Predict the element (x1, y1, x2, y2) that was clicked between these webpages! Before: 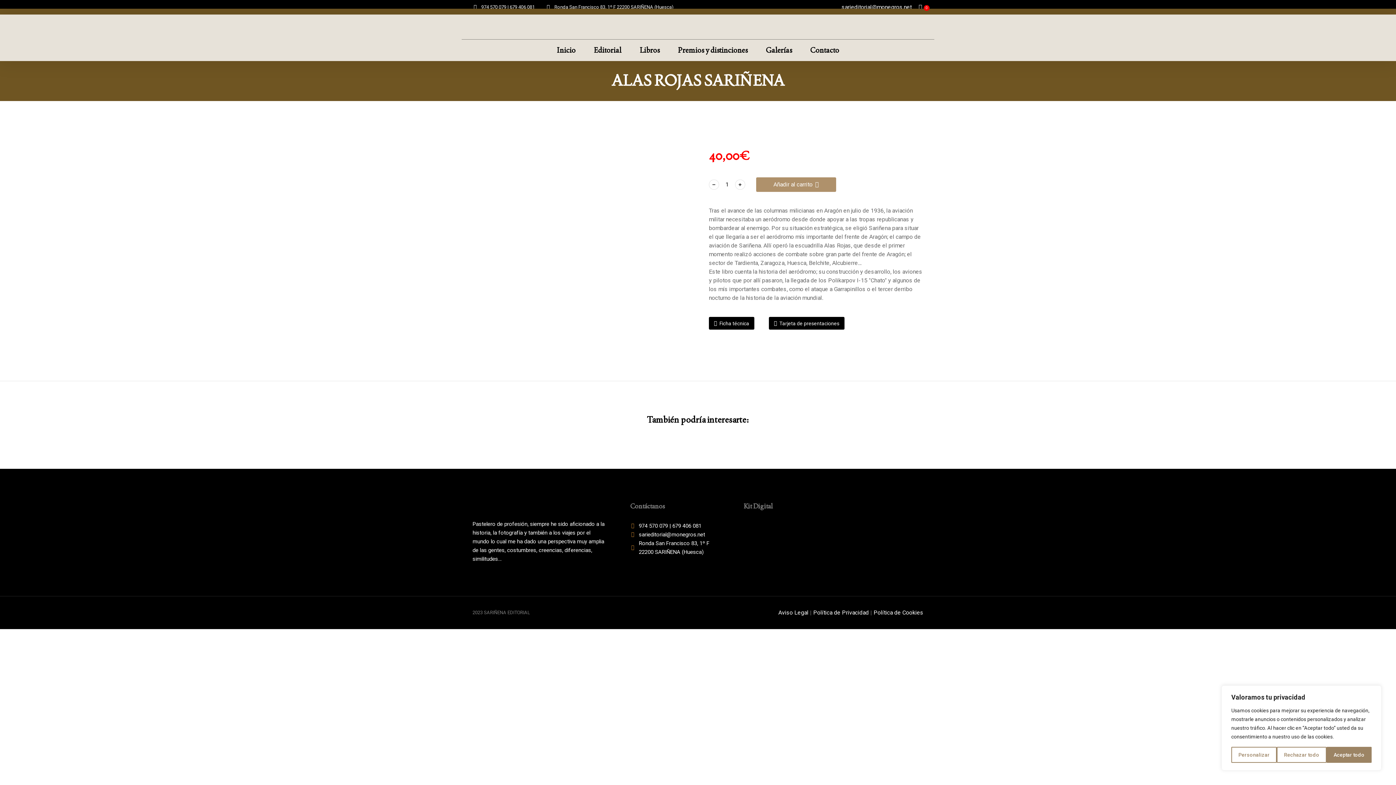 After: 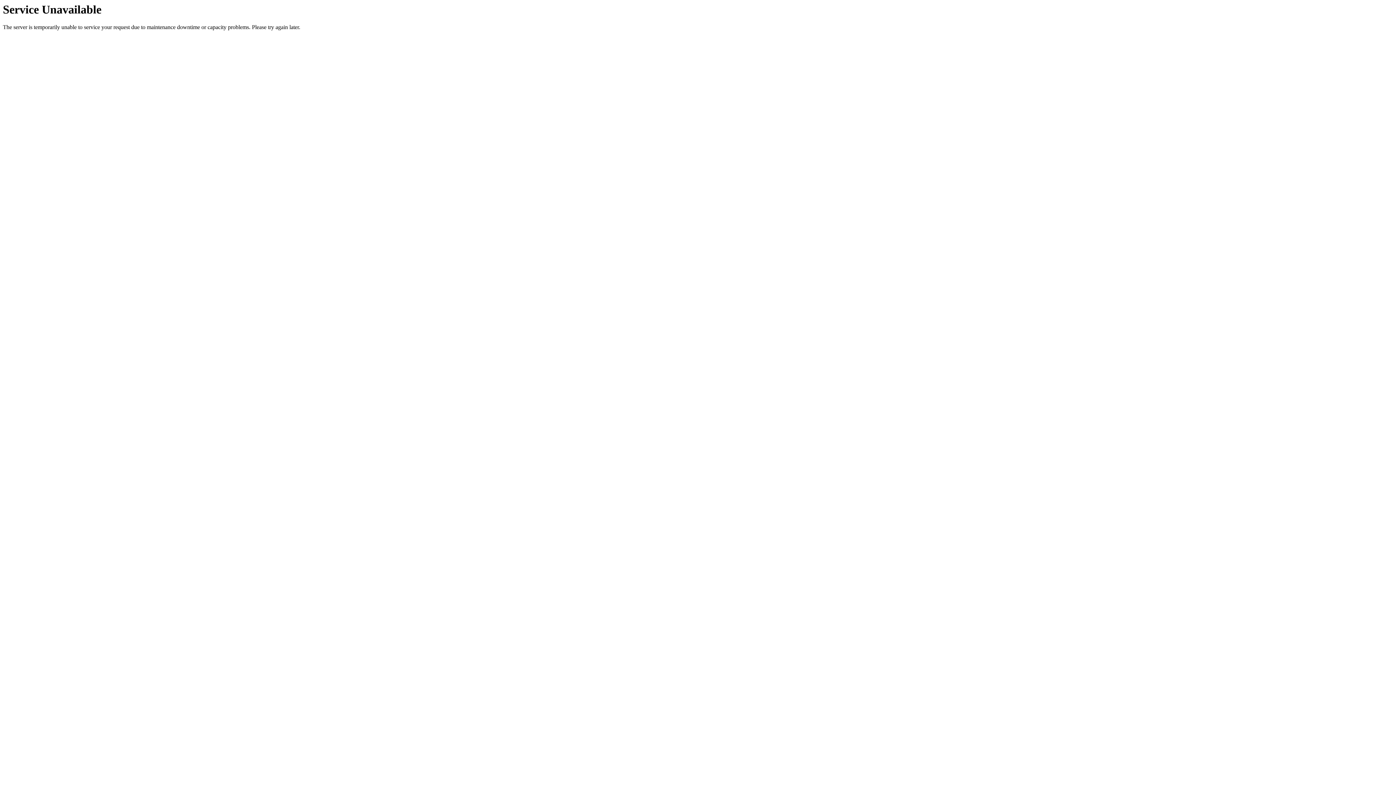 Action: label: Libros bbox: (639, 43, 659, 56)